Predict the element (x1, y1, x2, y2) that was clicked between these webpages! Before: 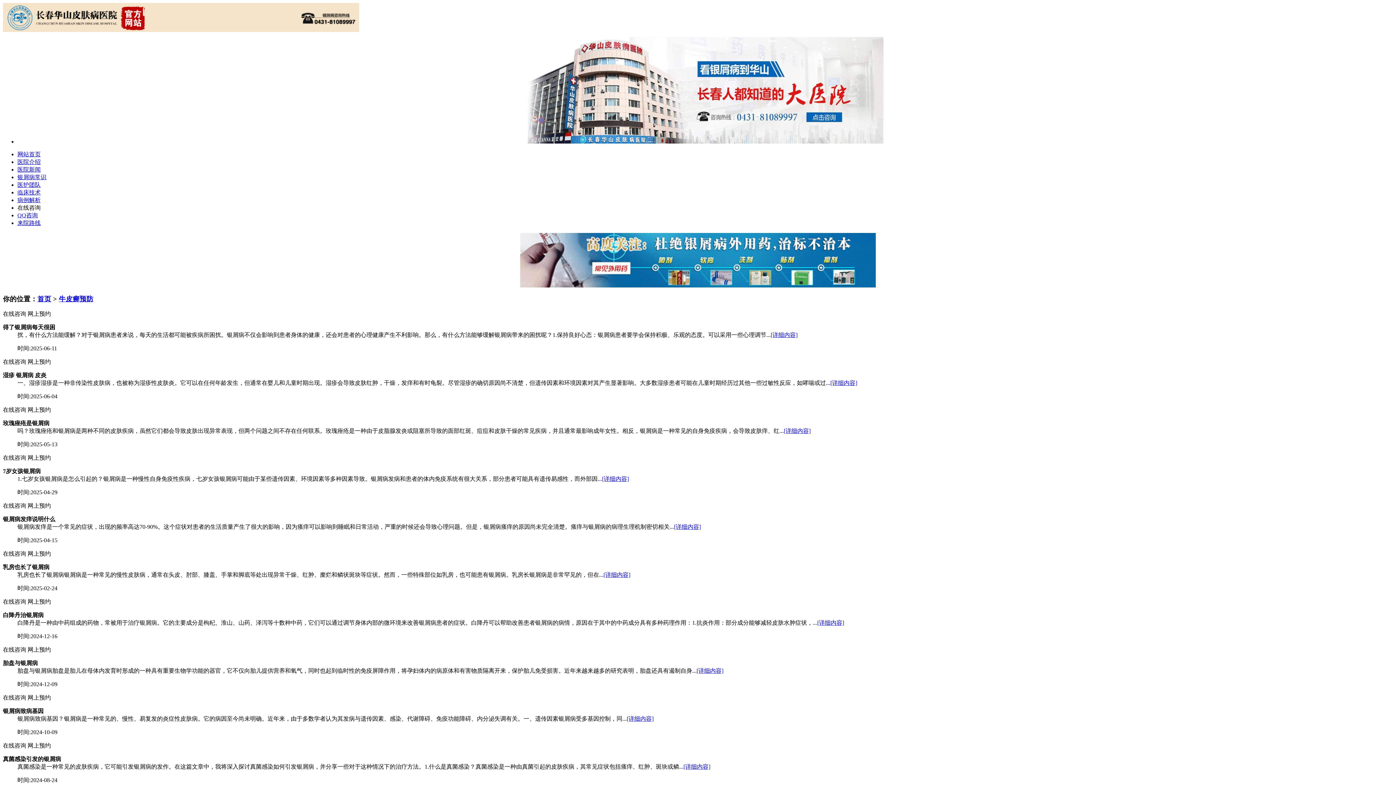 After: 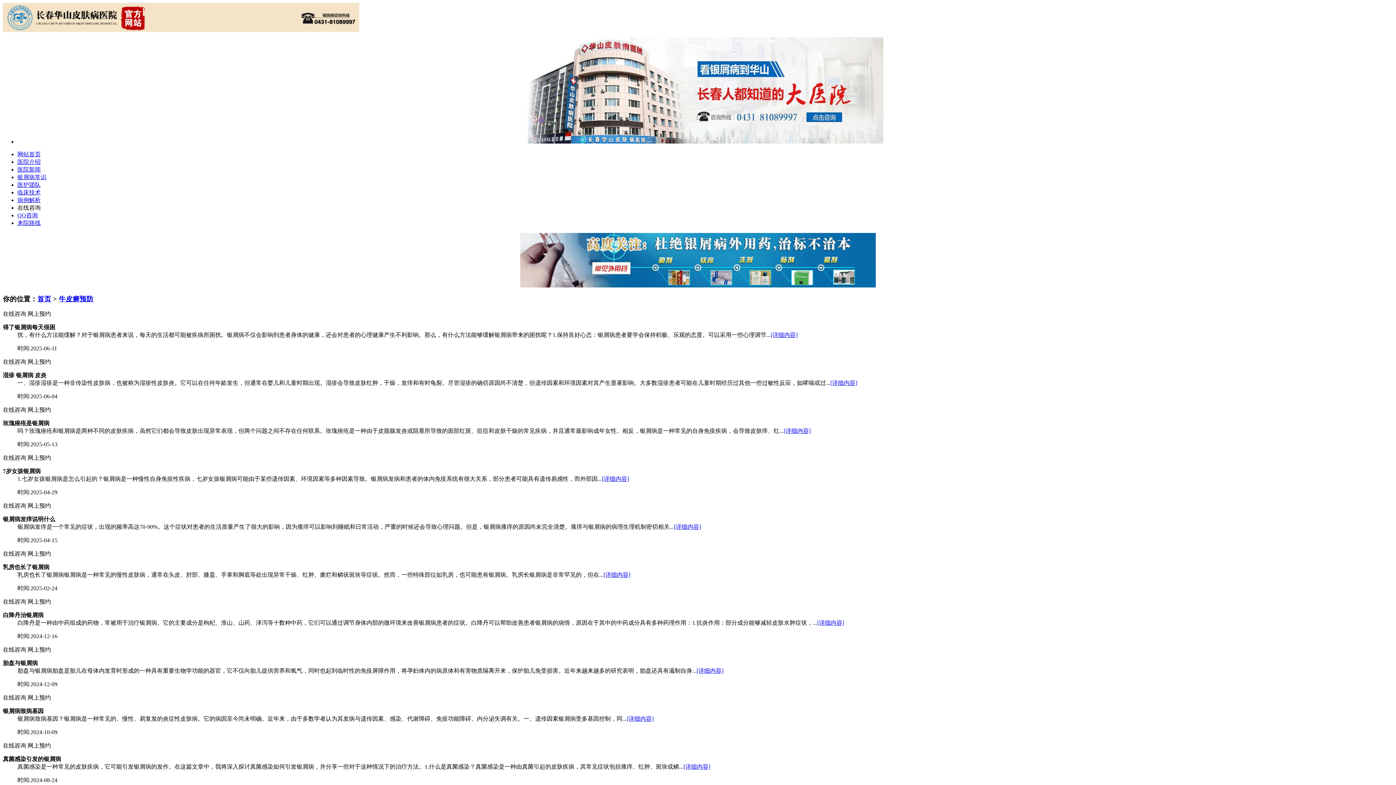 Action: label: [详细内容] bbox: (602, 476, 629, 482)